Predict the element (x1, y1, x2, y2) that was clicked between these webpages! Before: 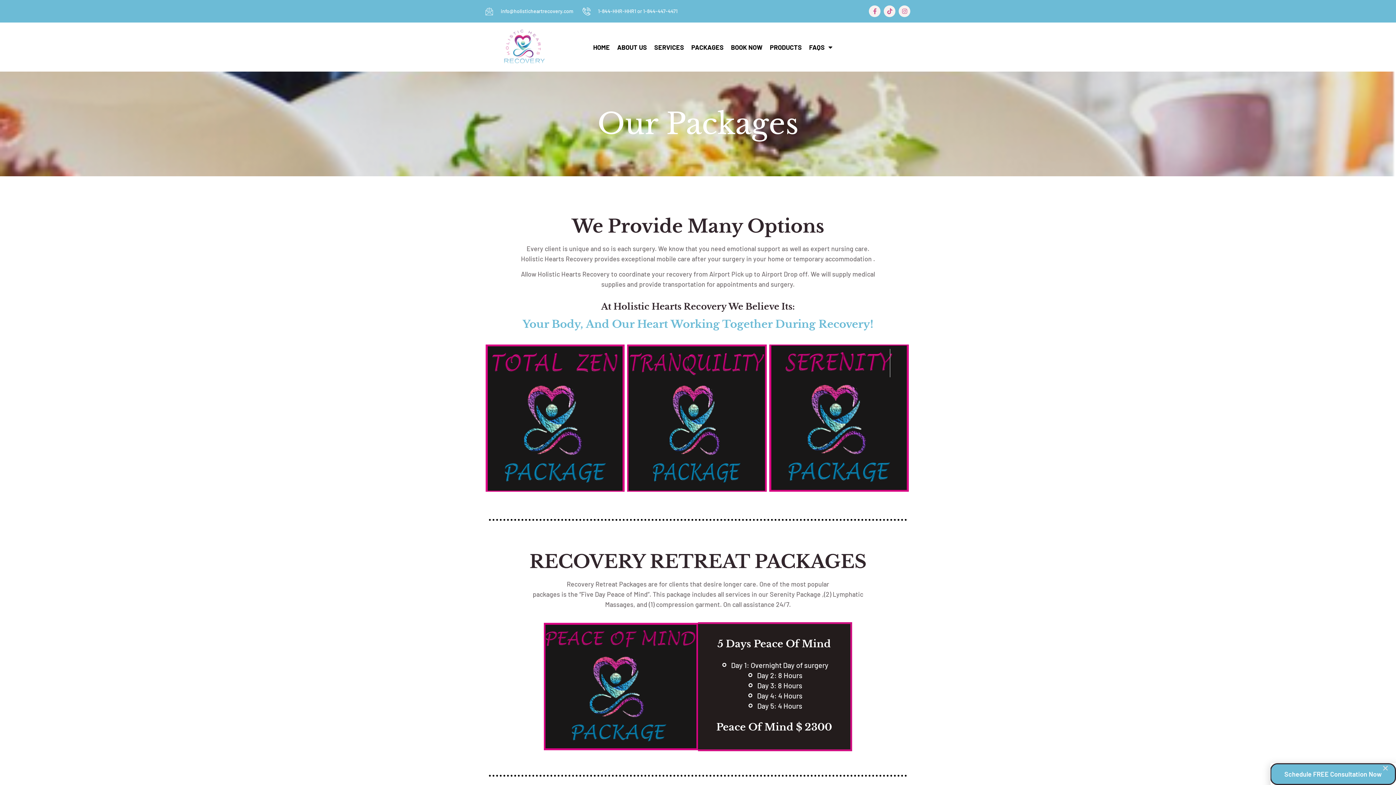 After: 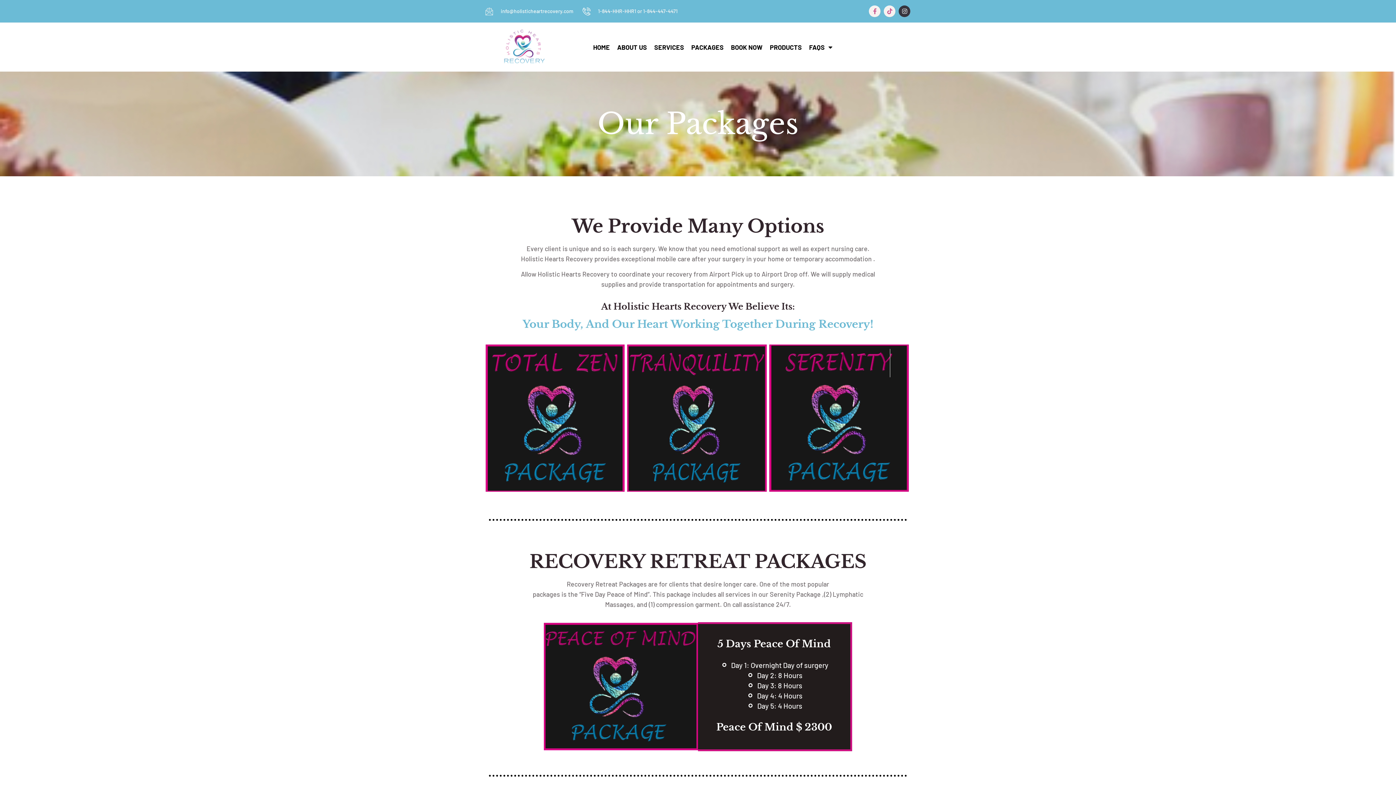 Action: bbox: (899, 5, 910, 17) label: Instagram